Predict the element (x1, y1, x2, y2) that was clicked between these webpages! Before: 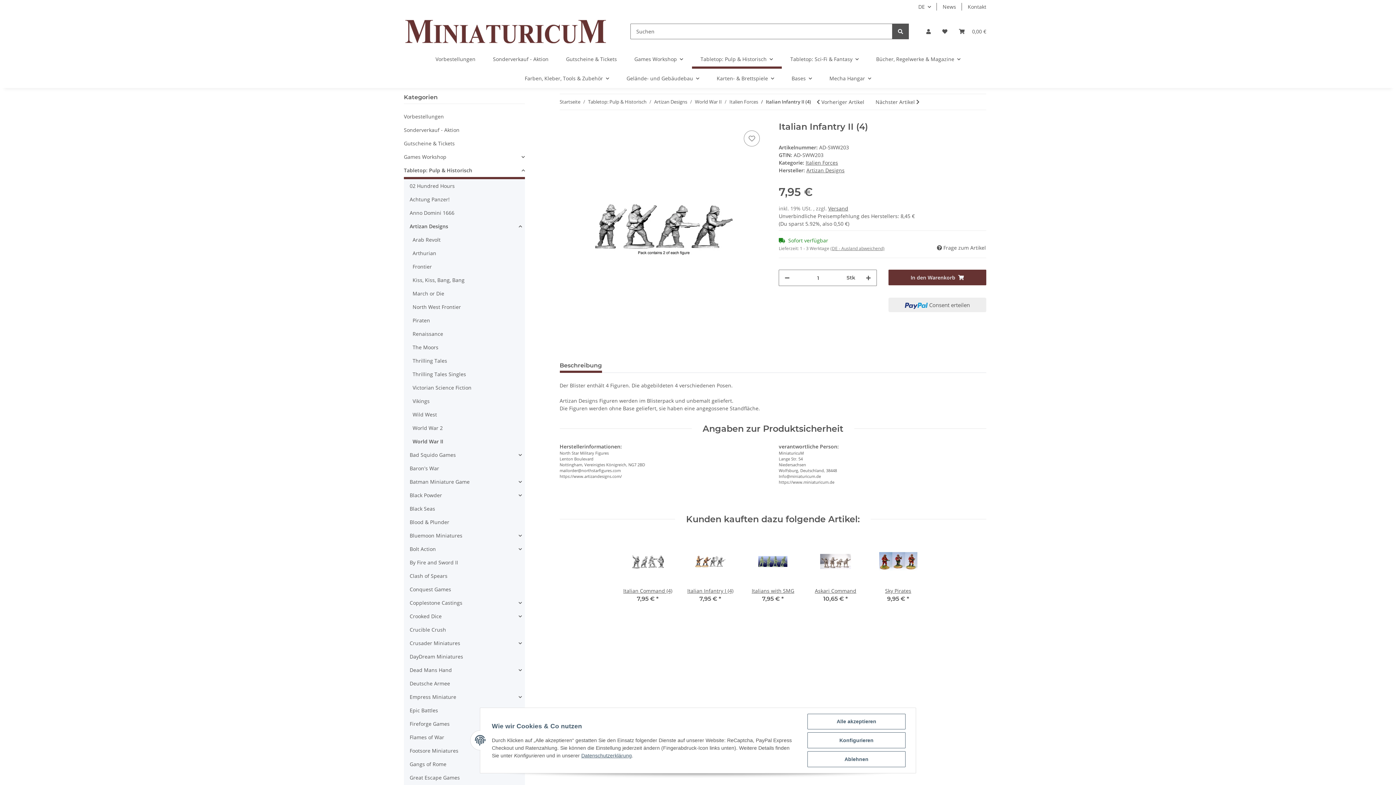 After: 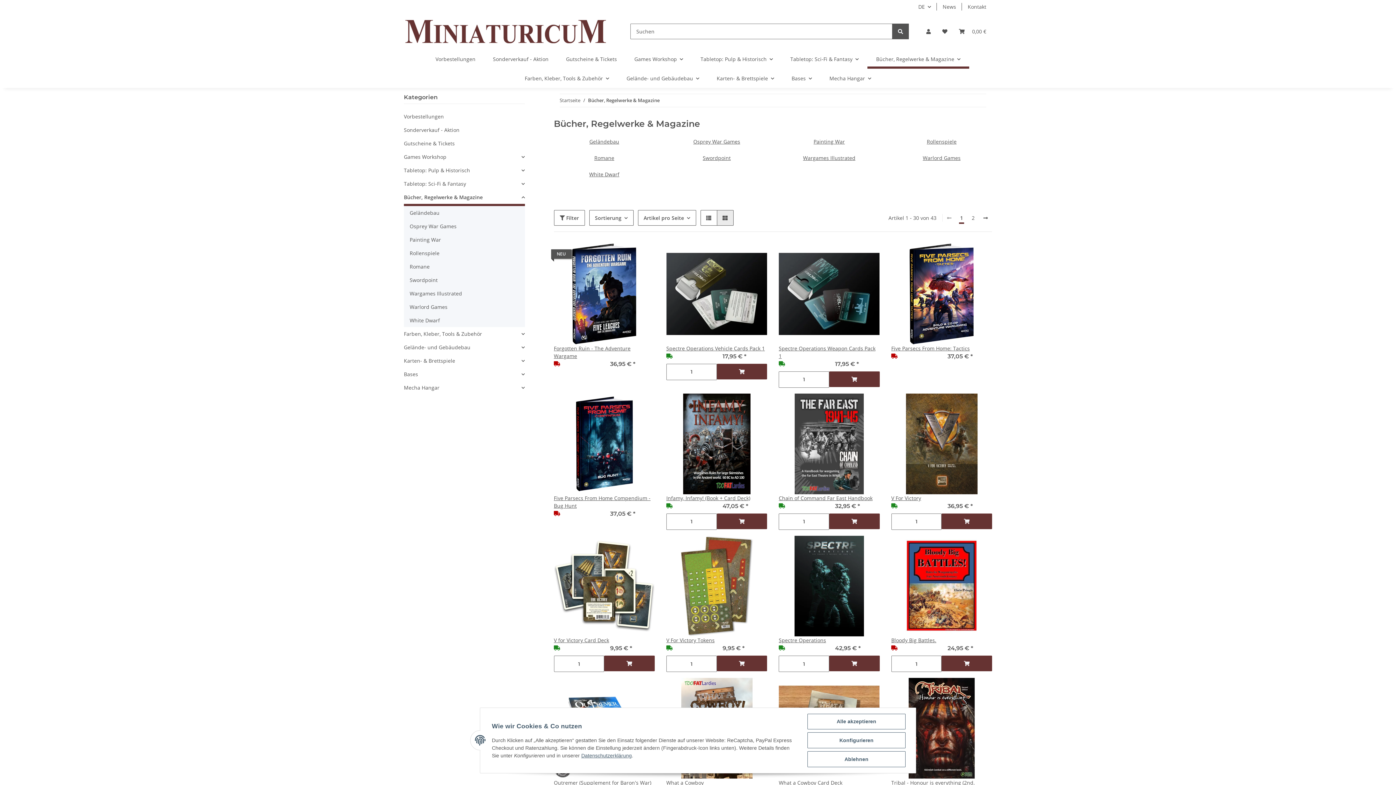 Action: bbox: (867, 49, 969, 68) label: Bücher, Regelwerke & Magazine